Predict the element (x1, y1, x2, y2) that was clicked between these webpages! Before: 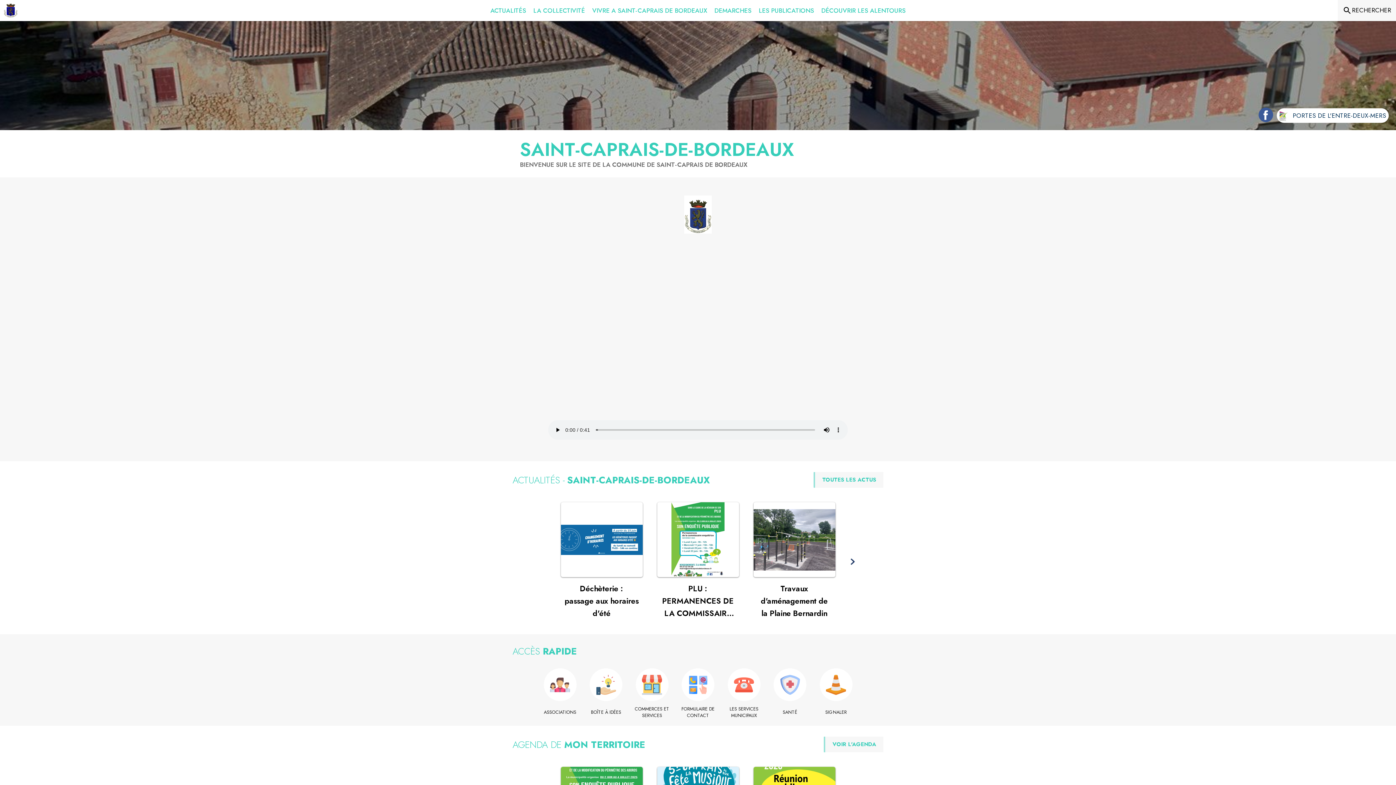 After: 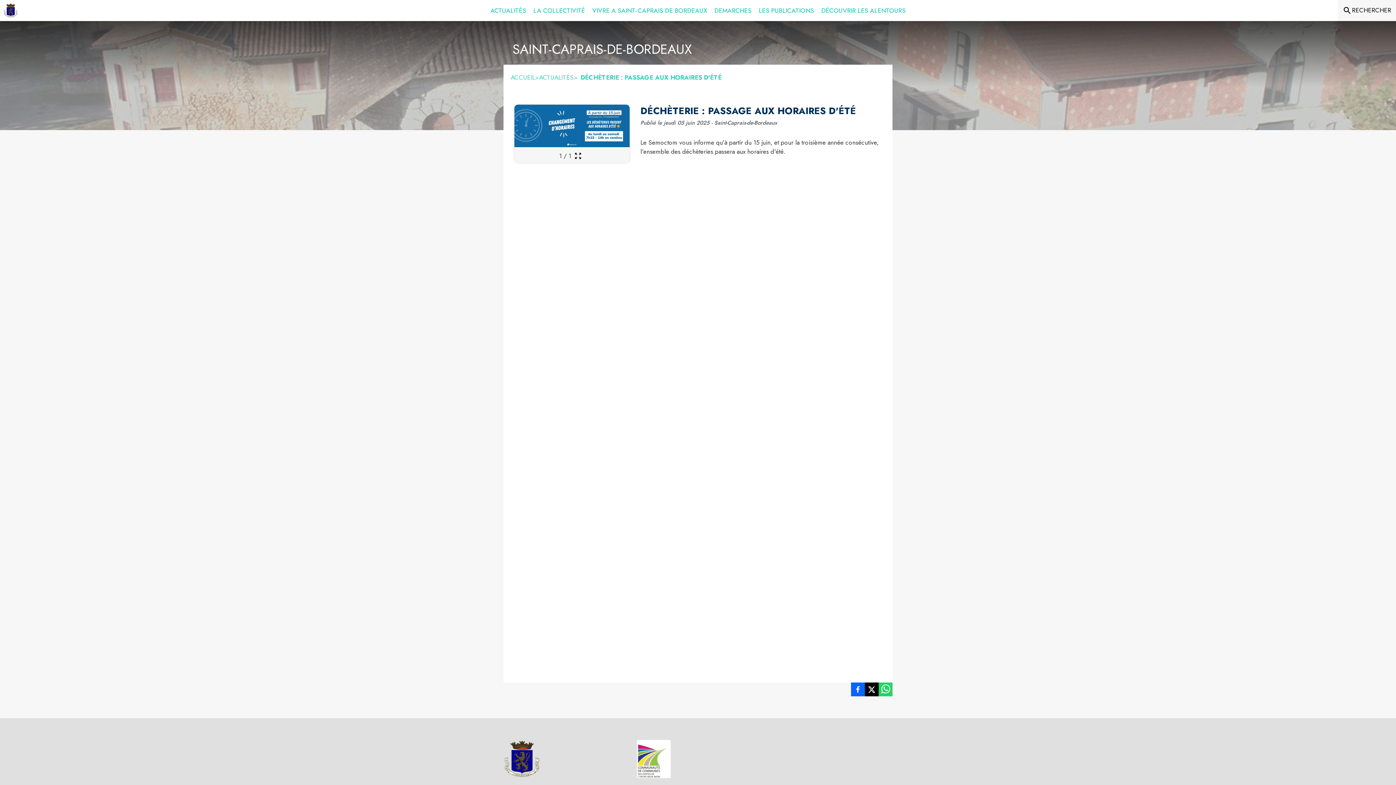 Action: label: Voir l'actualité : Déchèterie : passage aux horaires d'été bbox: (560, 502, 642, 577)